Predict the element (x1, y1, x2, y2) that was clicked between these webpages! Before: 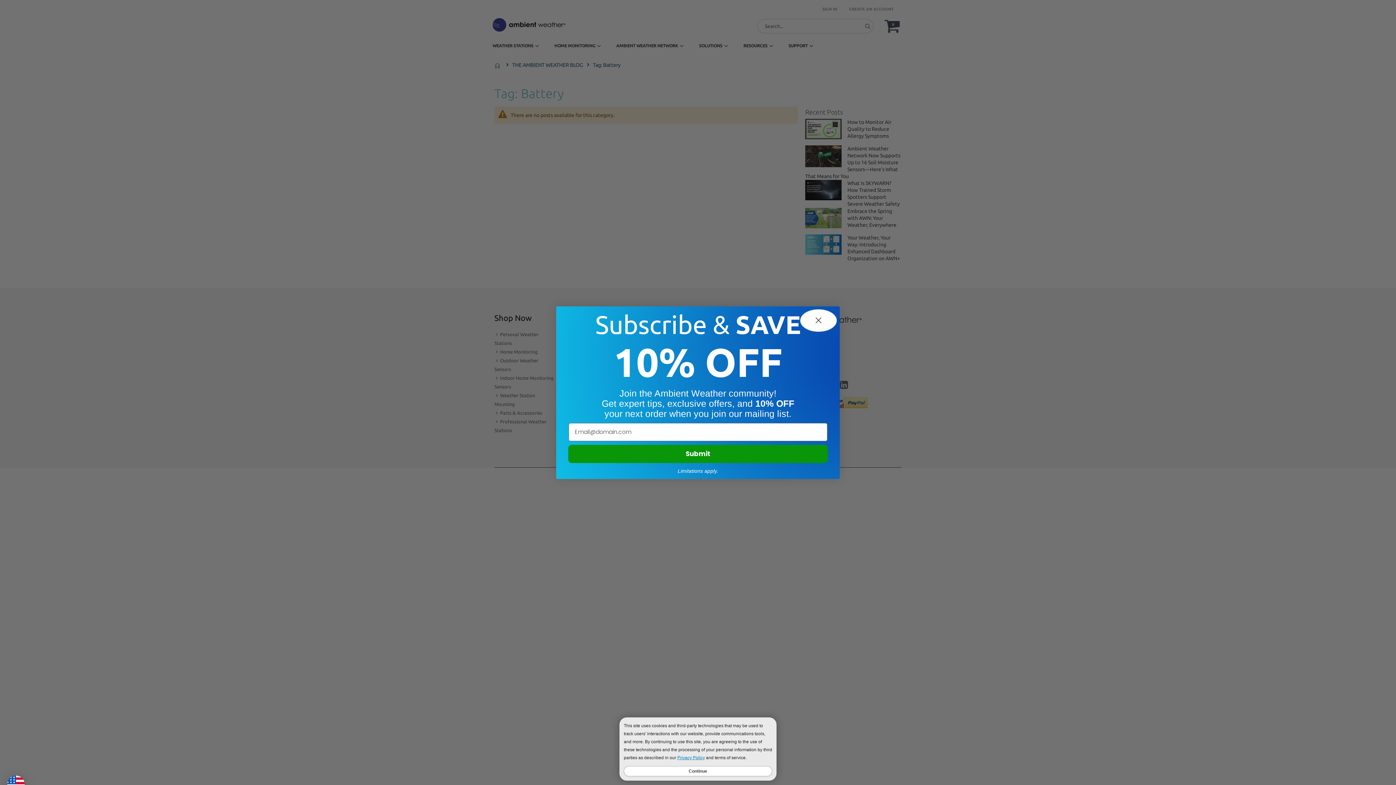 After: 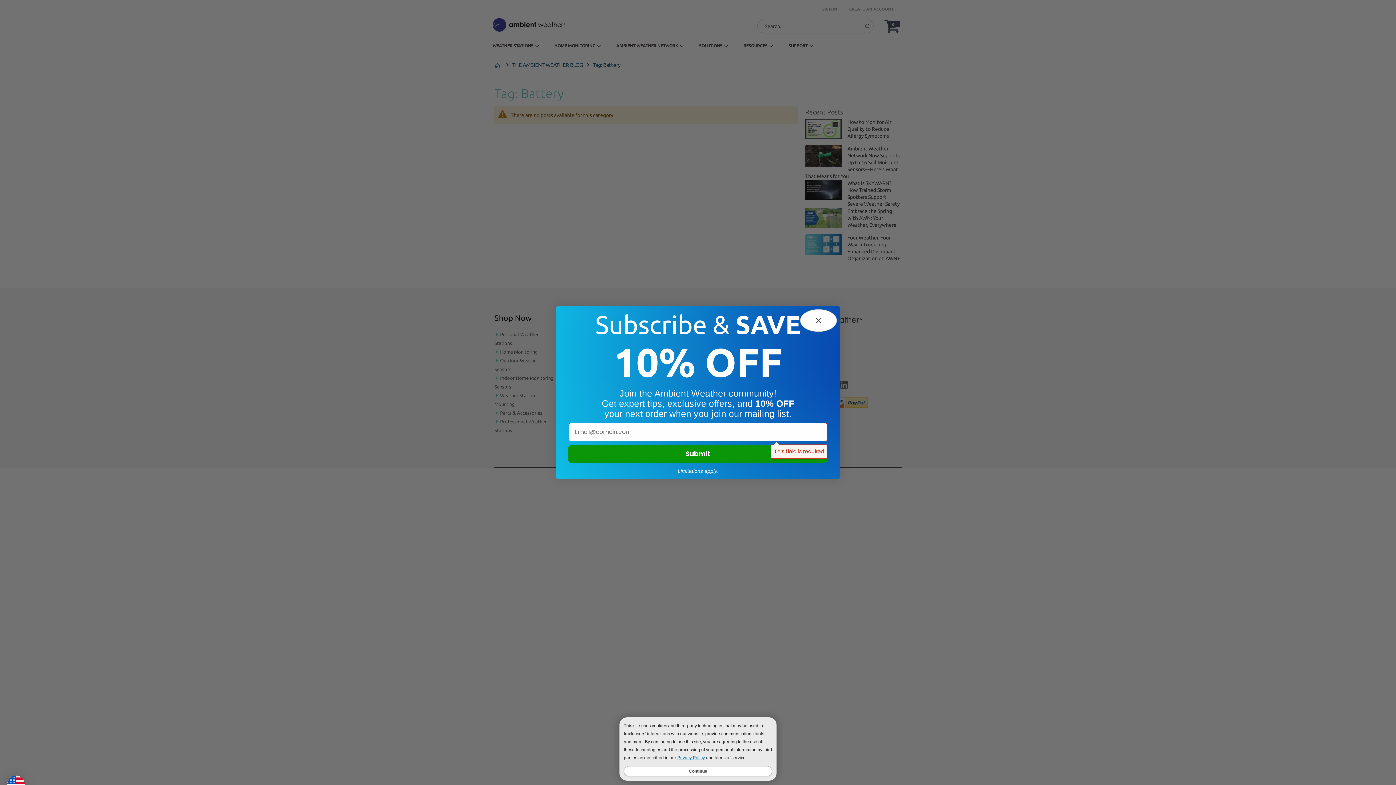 Action: label: Submit bbox: (568, 444, 828, 463)